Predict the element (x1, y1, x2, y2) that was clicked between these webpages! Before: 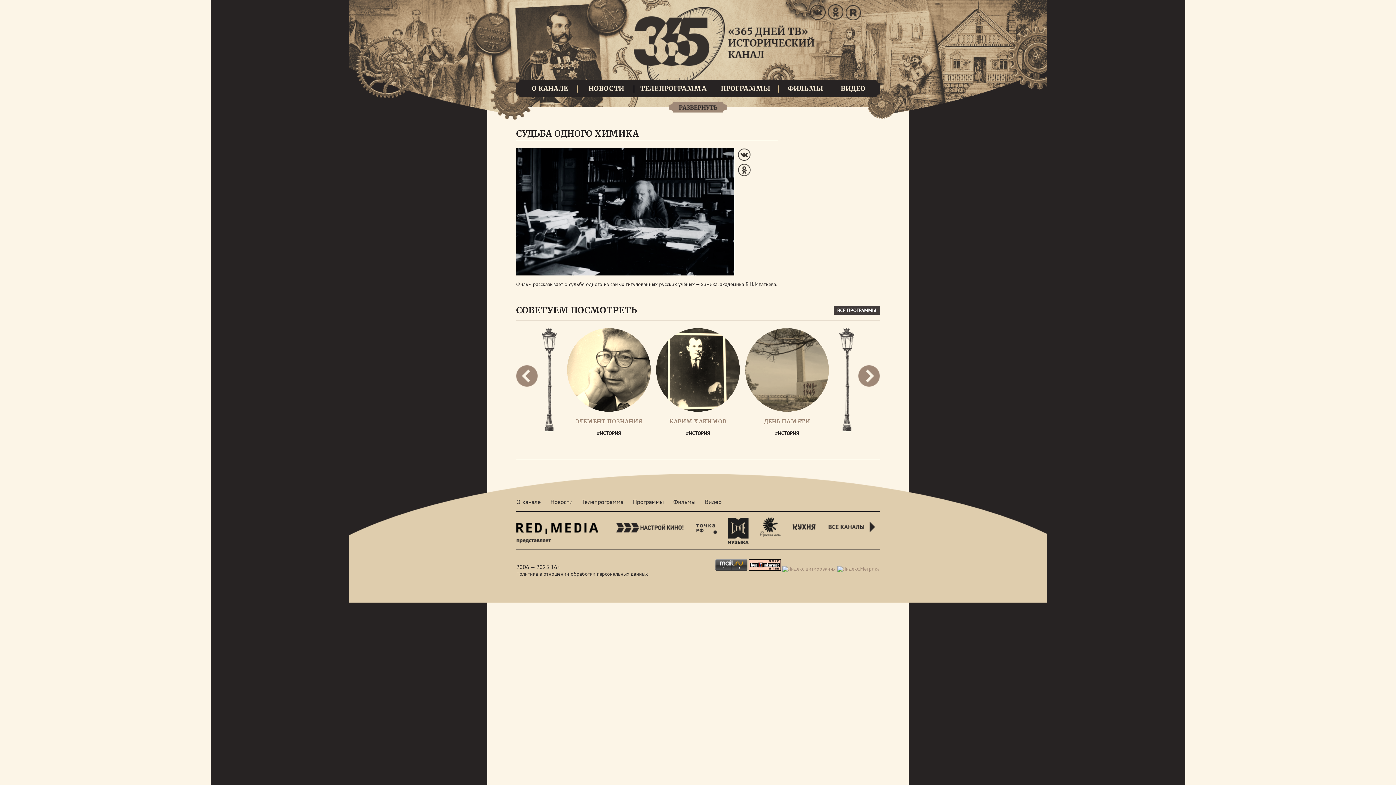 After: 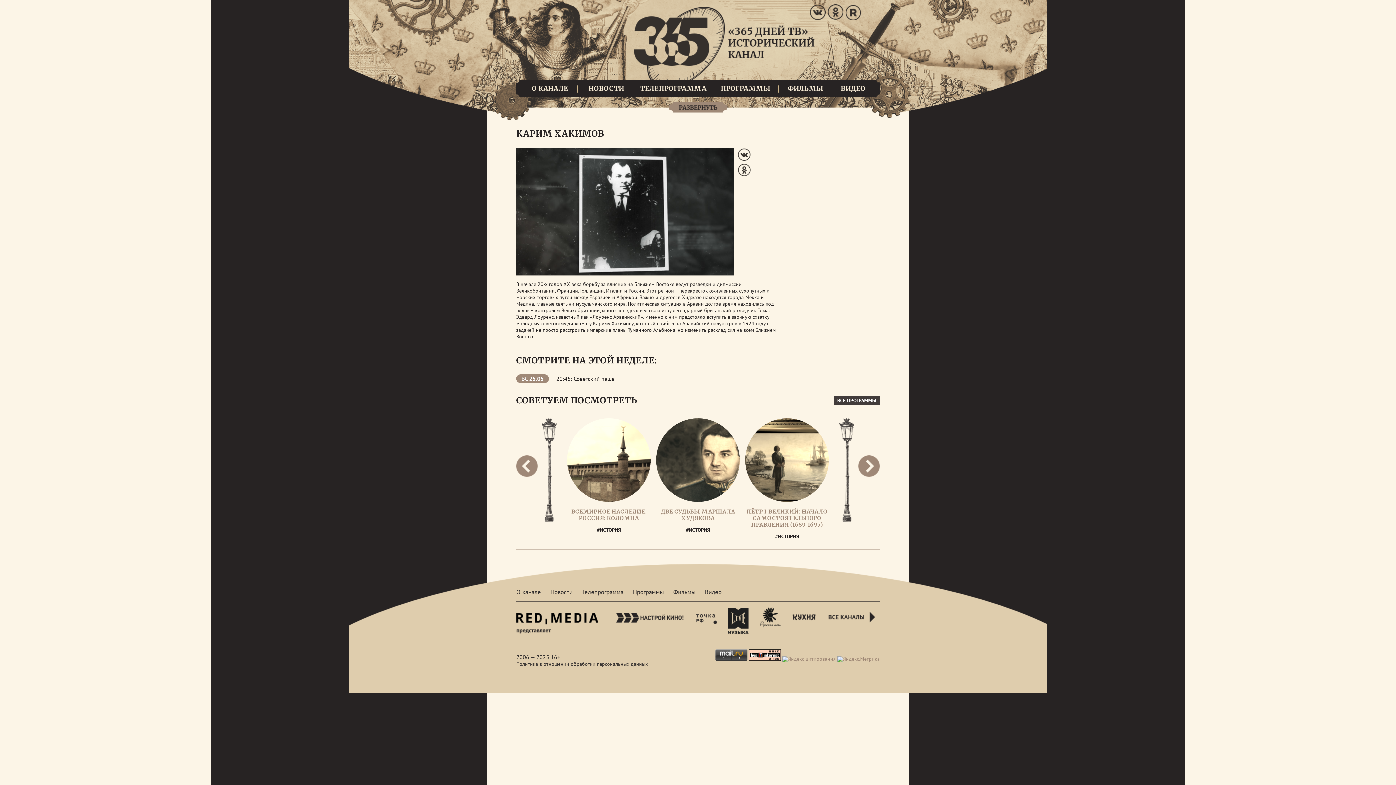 Action: label: КАРИМ ХАКИМОВ
#ИСТОРИЯ bbox: (656, 328, 740, 436)